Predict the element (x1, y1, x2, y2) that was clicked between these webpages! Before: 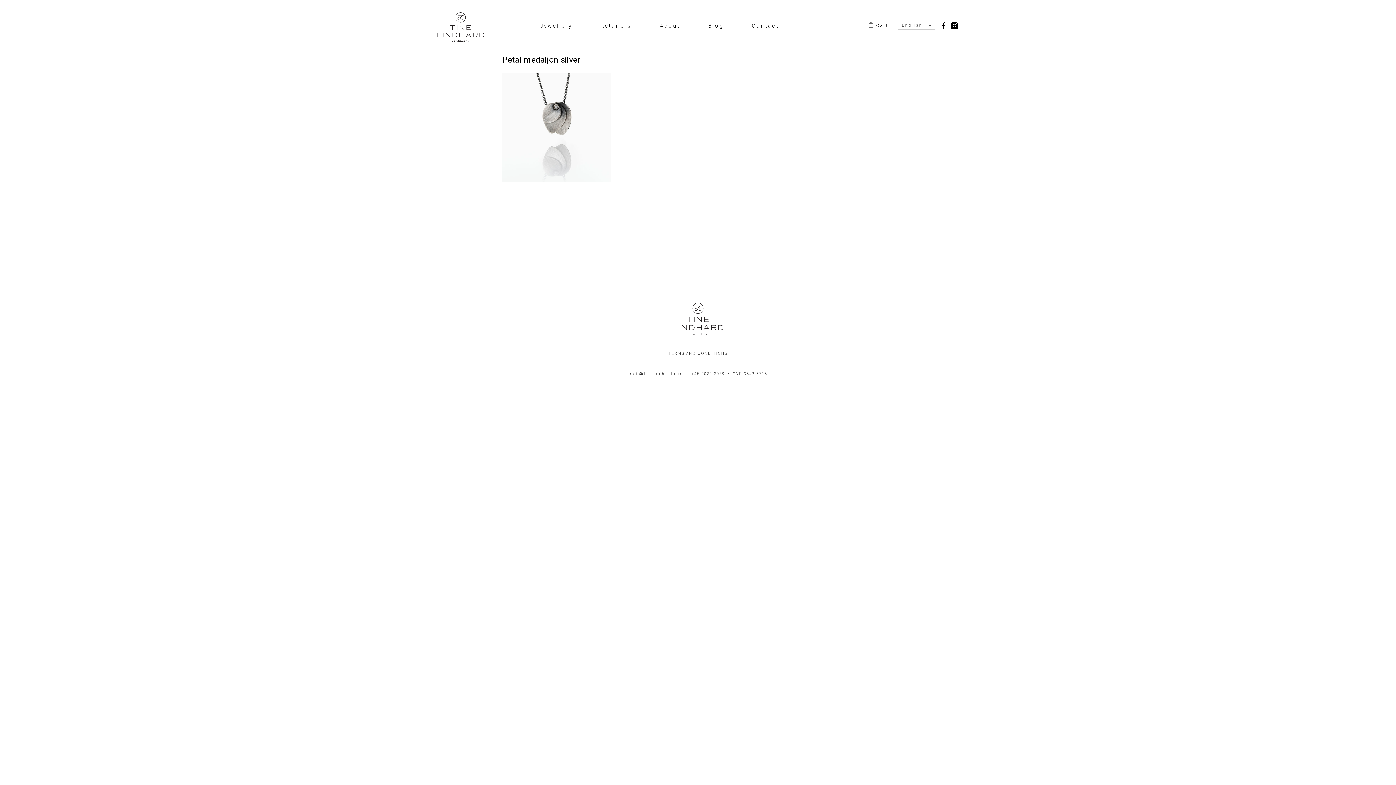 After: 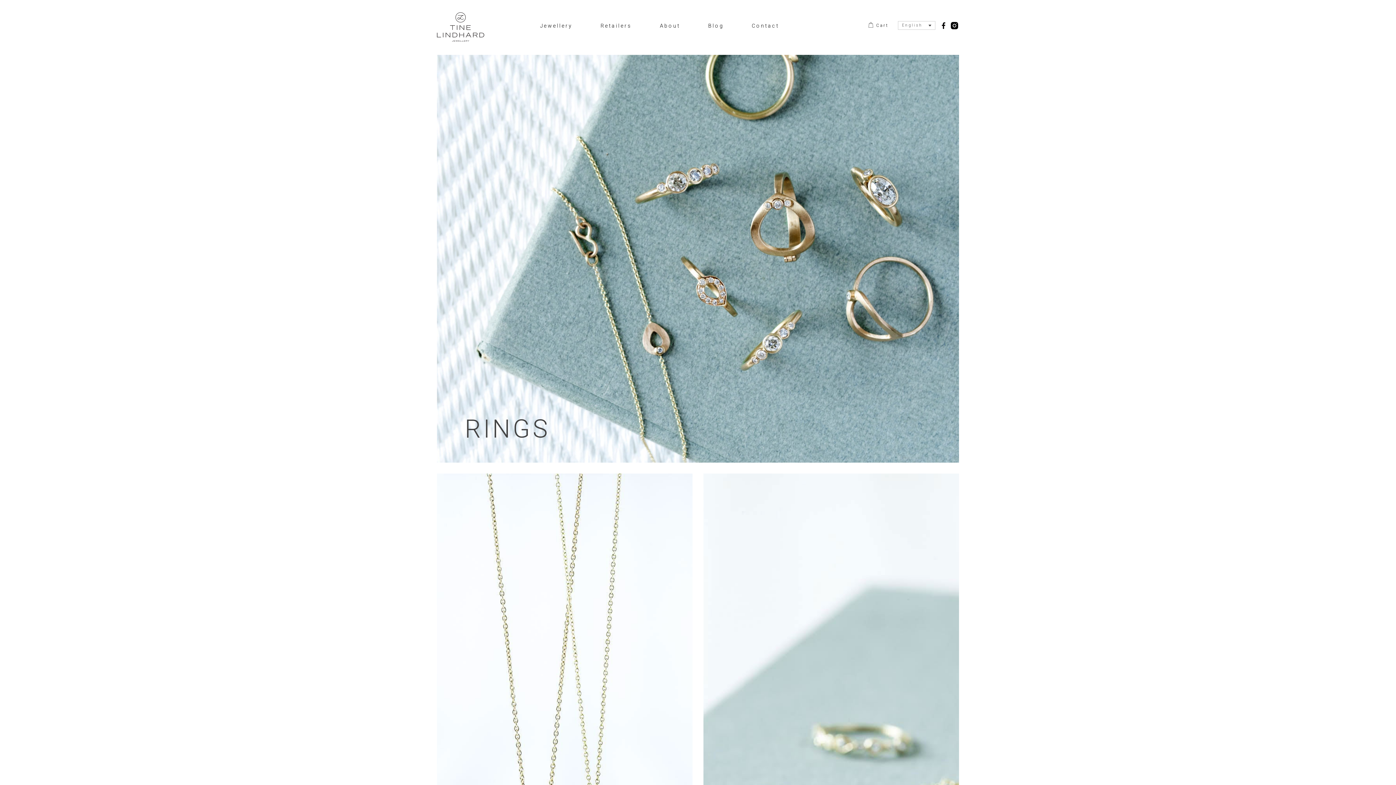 Action: bbox: (437, 12, 484, 44)